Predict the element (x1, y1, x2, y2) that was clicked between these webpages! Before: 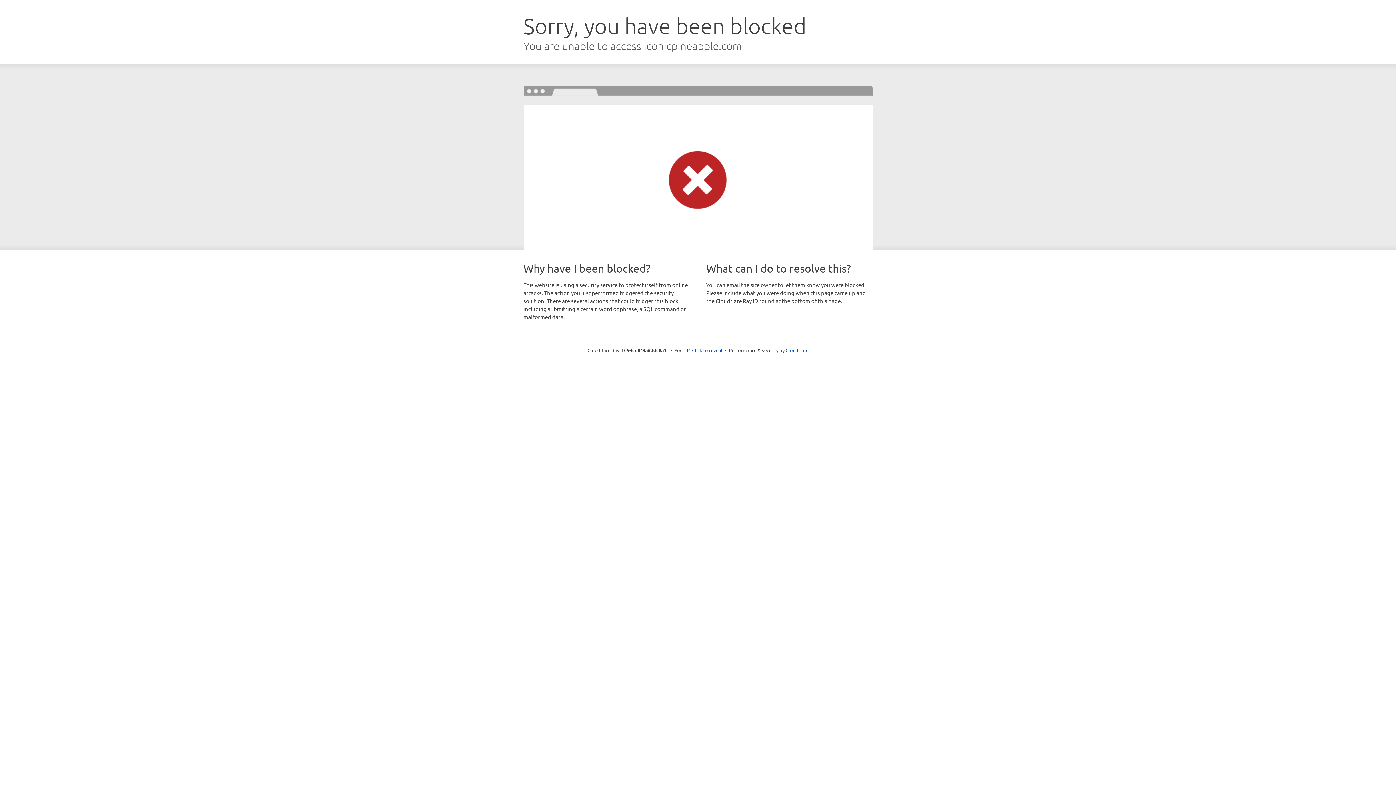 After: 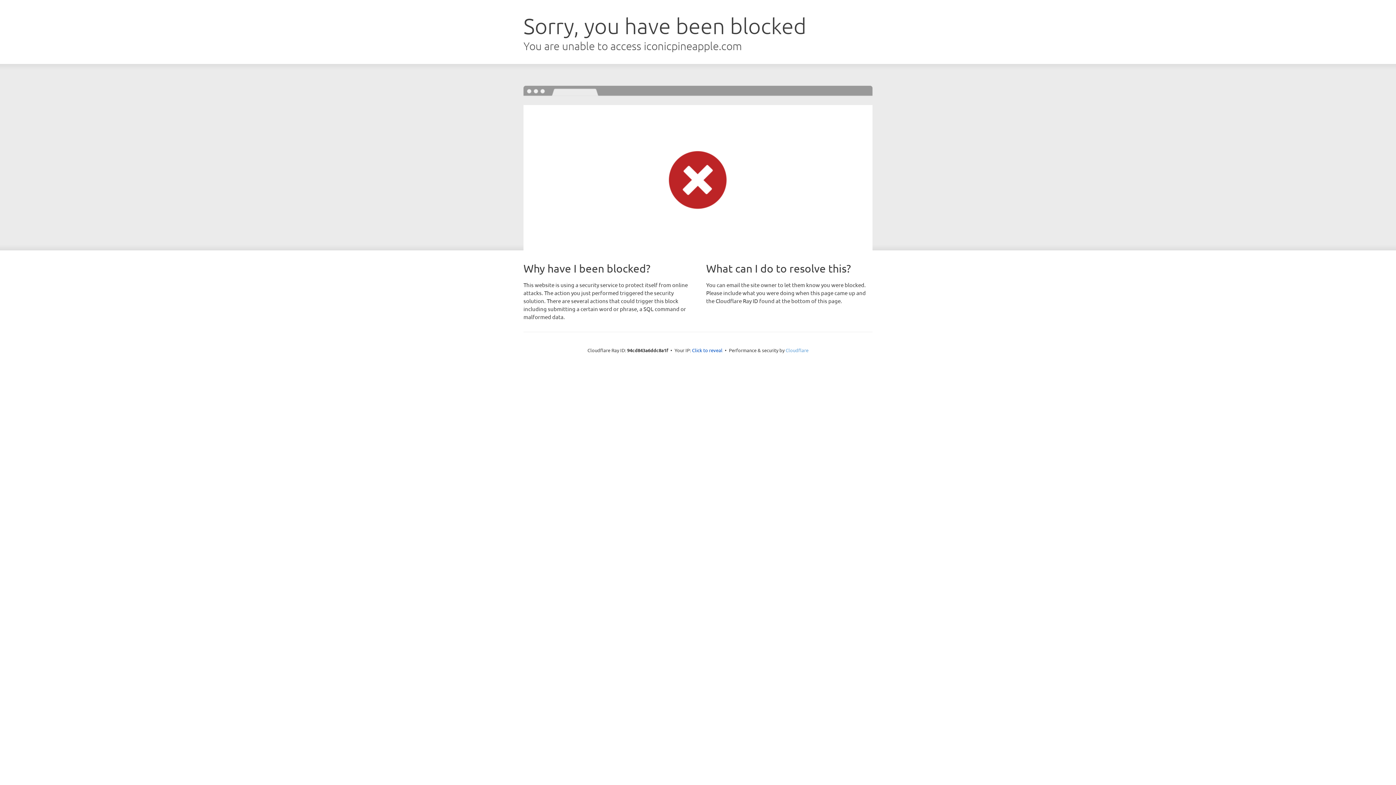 Action: bbox: (785, 347, 808, 353) label: Cloudflare